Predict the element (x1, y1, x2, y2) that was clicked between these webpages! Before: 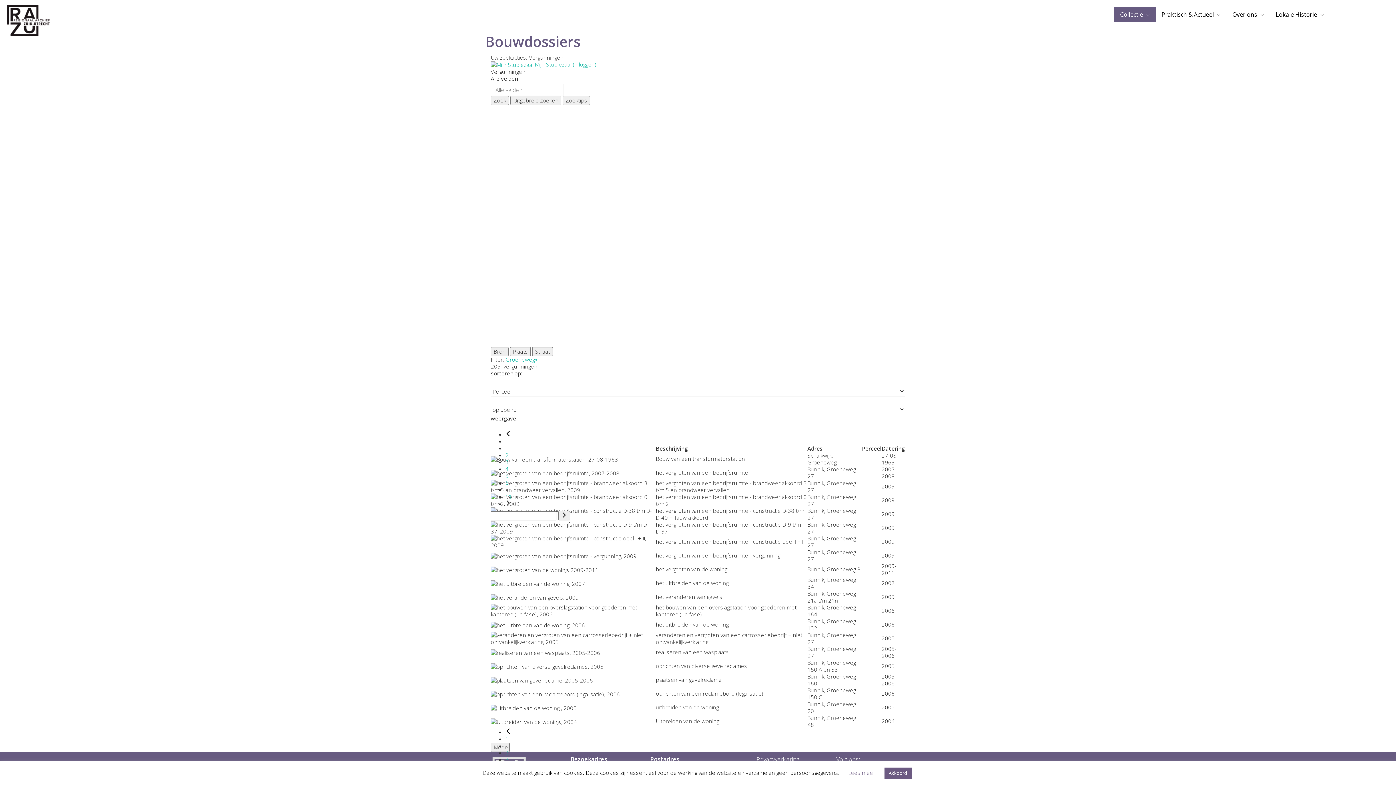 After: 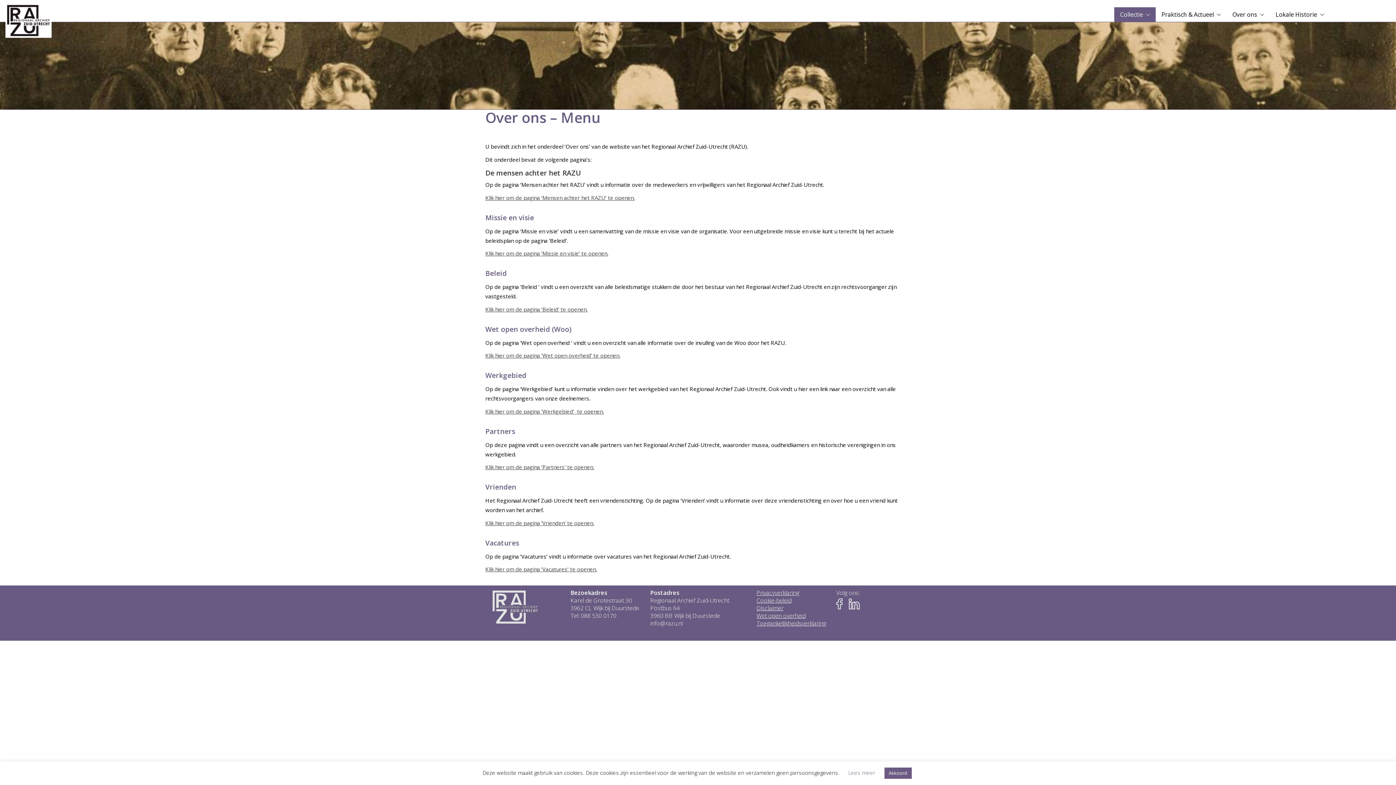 Action: label: Over ons bbox: (1226, 7, 1270, 21)